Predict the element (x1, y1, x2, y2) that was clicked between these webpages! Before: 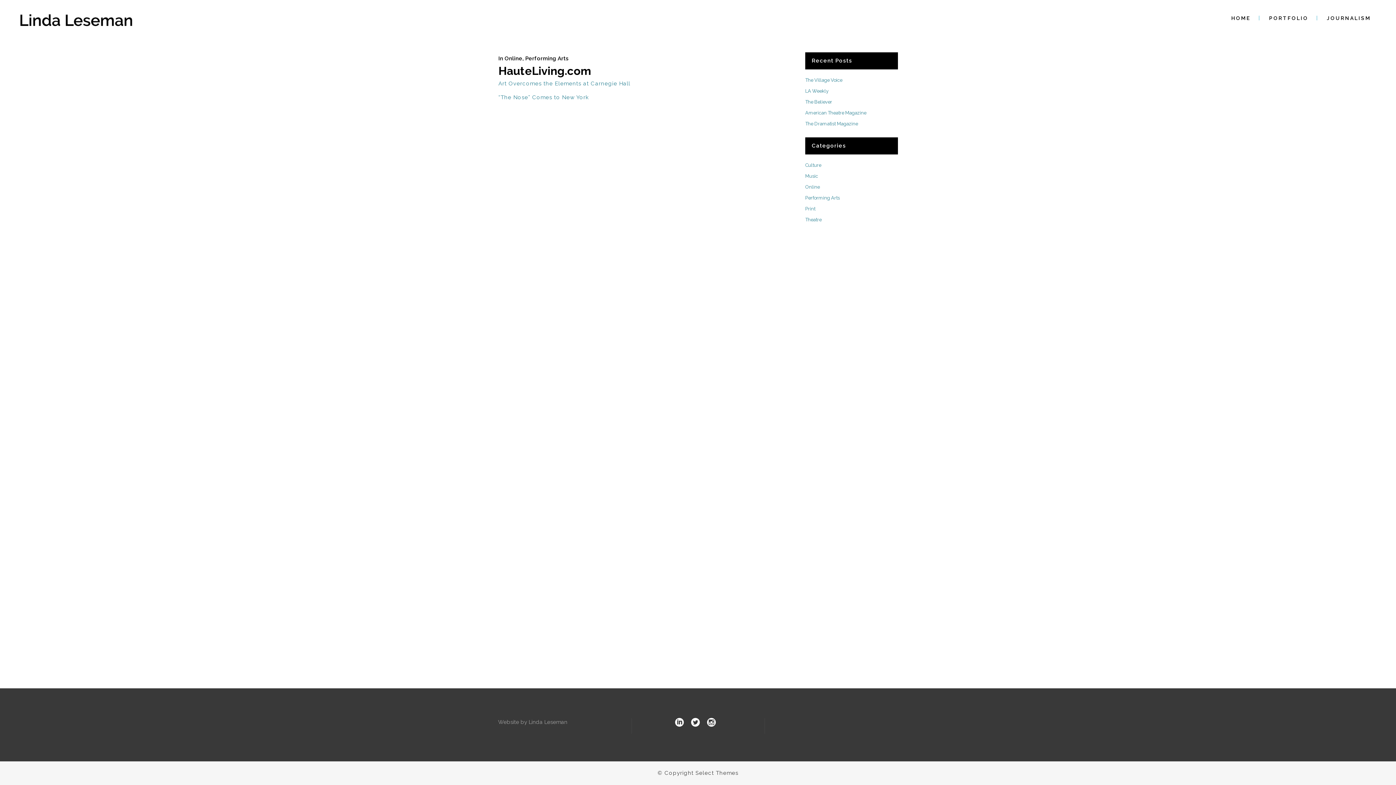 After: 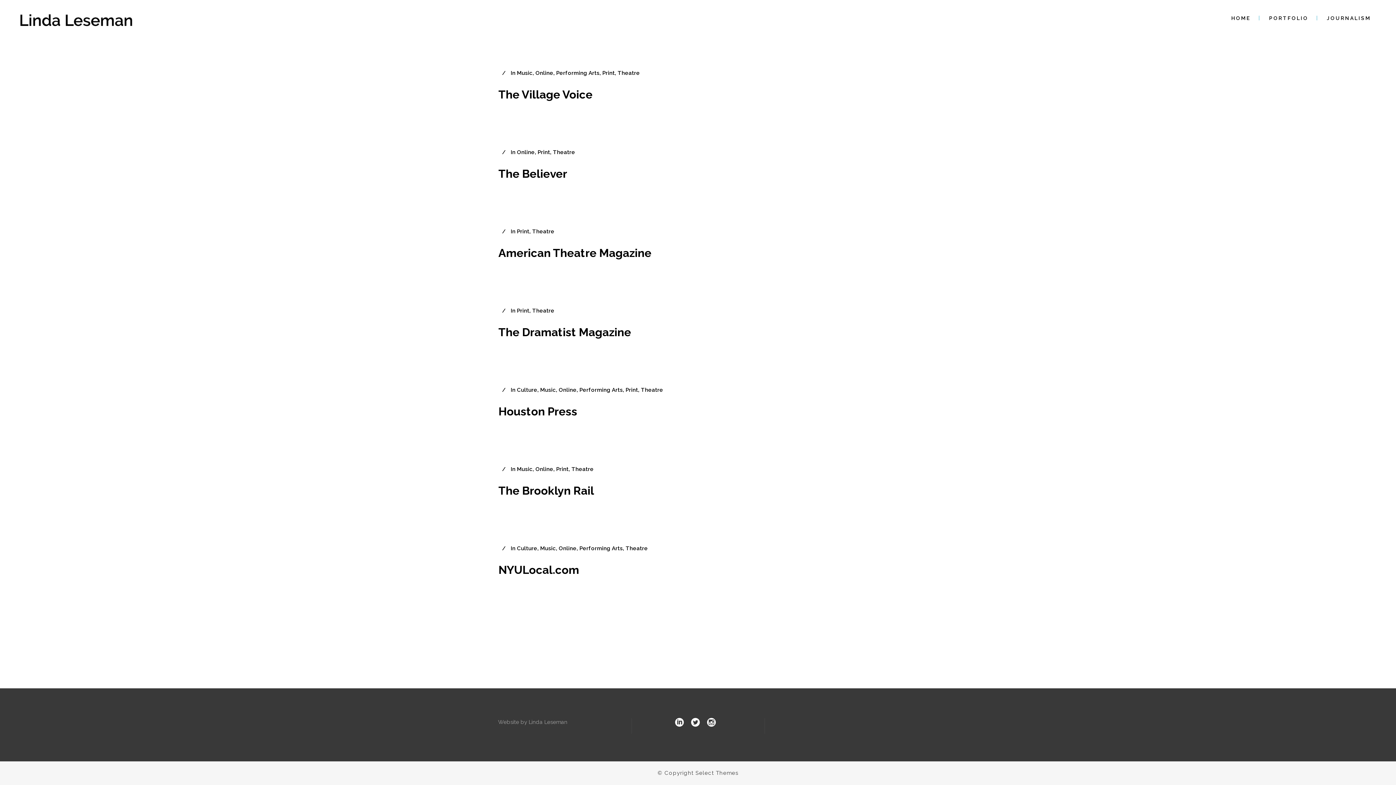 Action: bbox: (805, 217, 821, 222) label: Theatre